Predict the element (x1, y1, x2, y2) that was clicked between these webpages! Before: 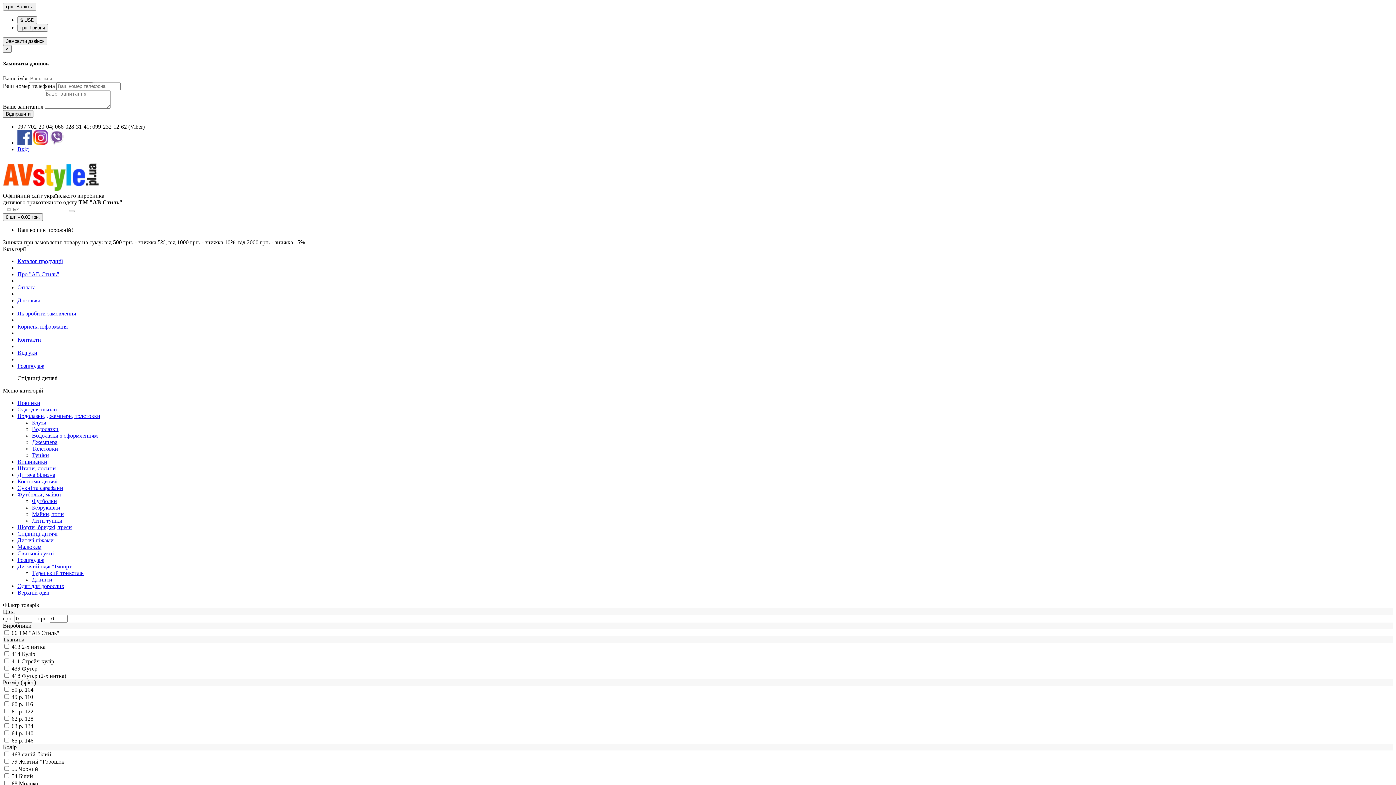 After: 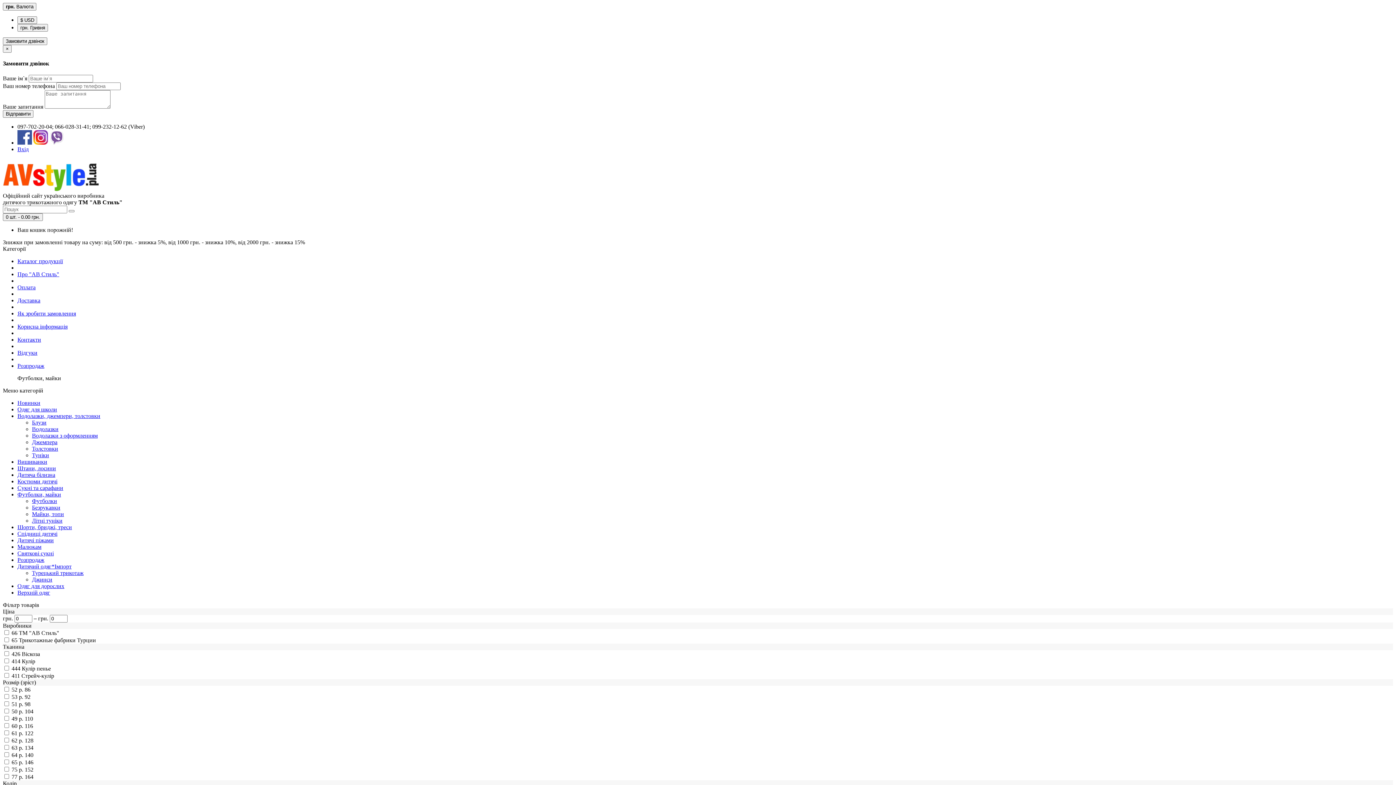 Action: label: Футболки, майки bbox: (17, 491, 61, 497)